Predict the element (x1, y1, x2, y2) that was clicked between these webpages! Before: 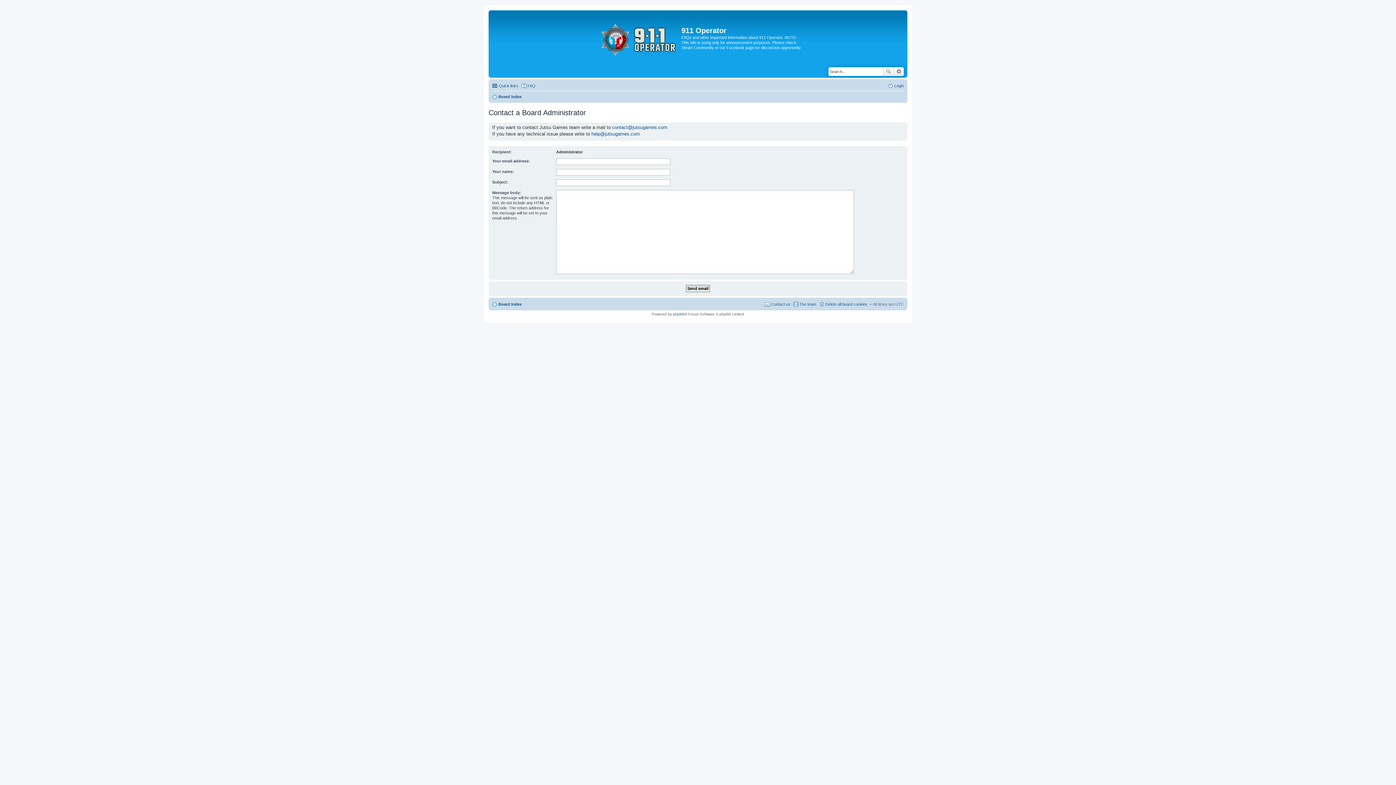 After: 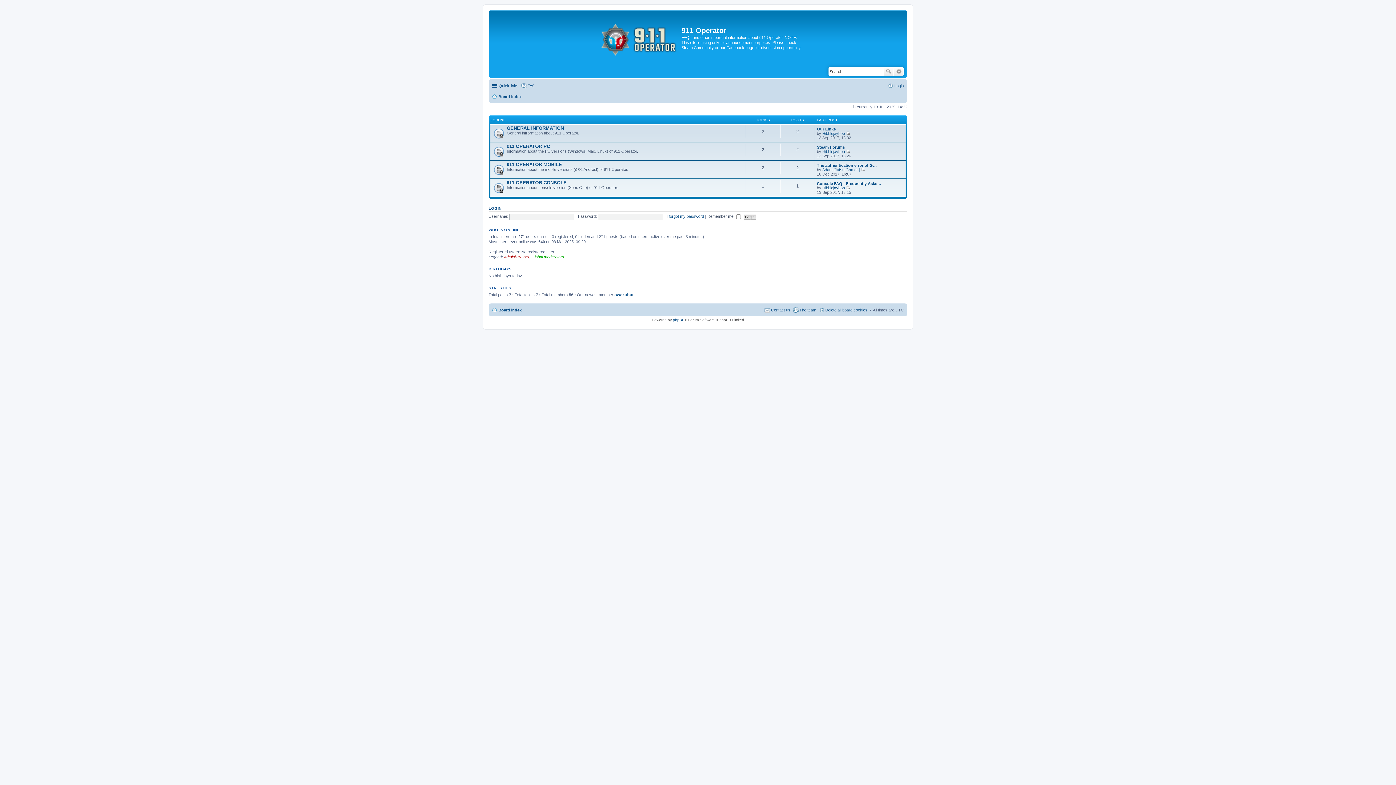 Action: bbox: (492, 299, 521, 308) label: Board index